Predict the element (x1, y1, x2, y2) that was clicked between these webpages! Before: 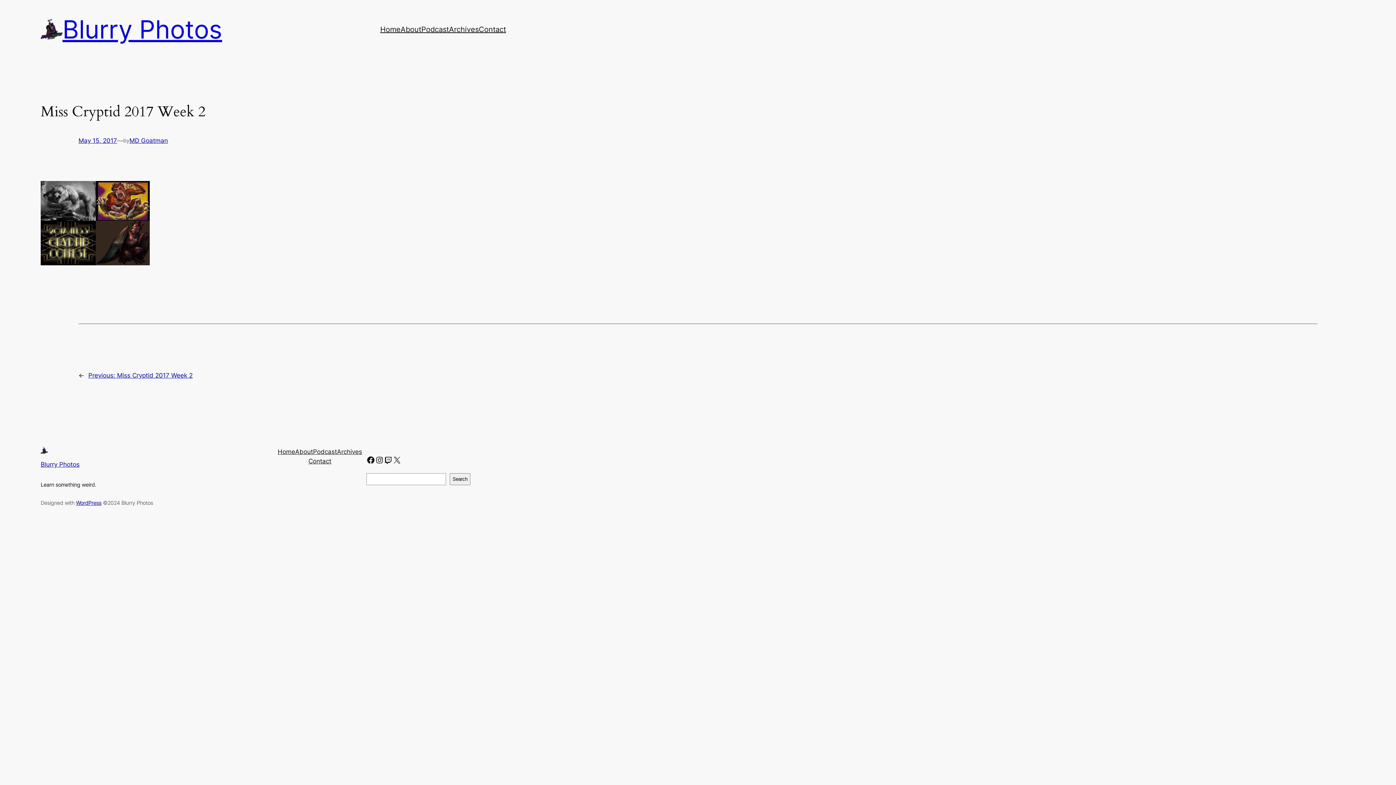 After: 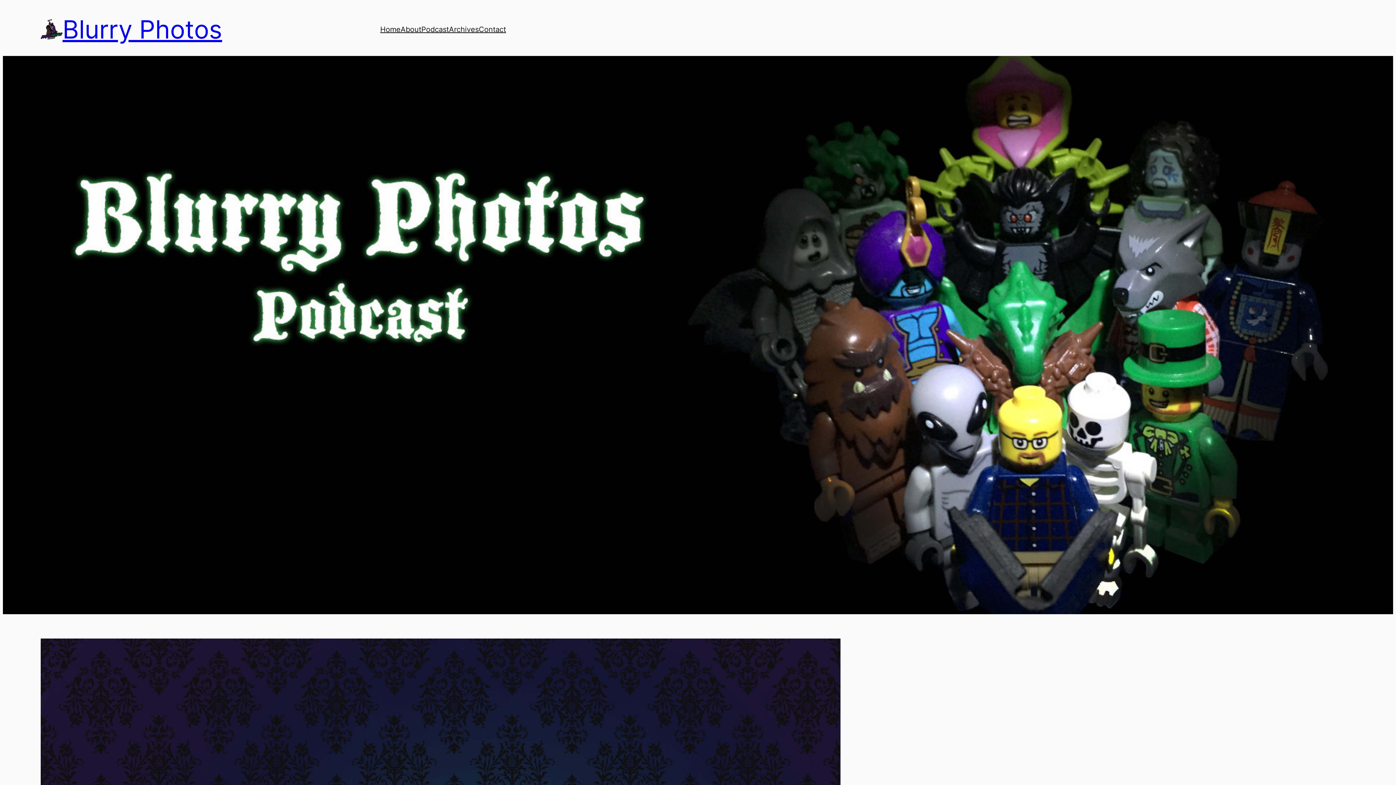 Action: bbox: (62, 14, 222, 44) label: Blurry Photos